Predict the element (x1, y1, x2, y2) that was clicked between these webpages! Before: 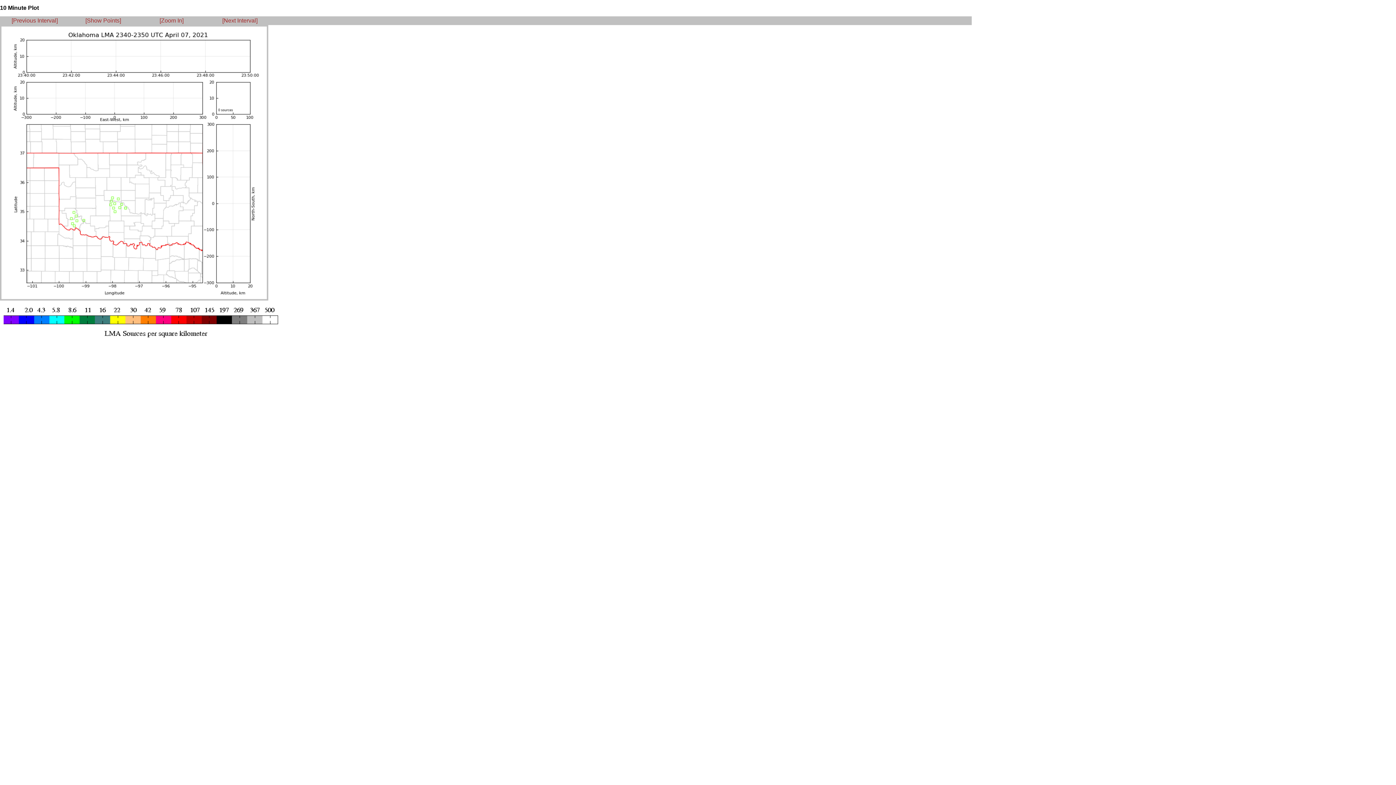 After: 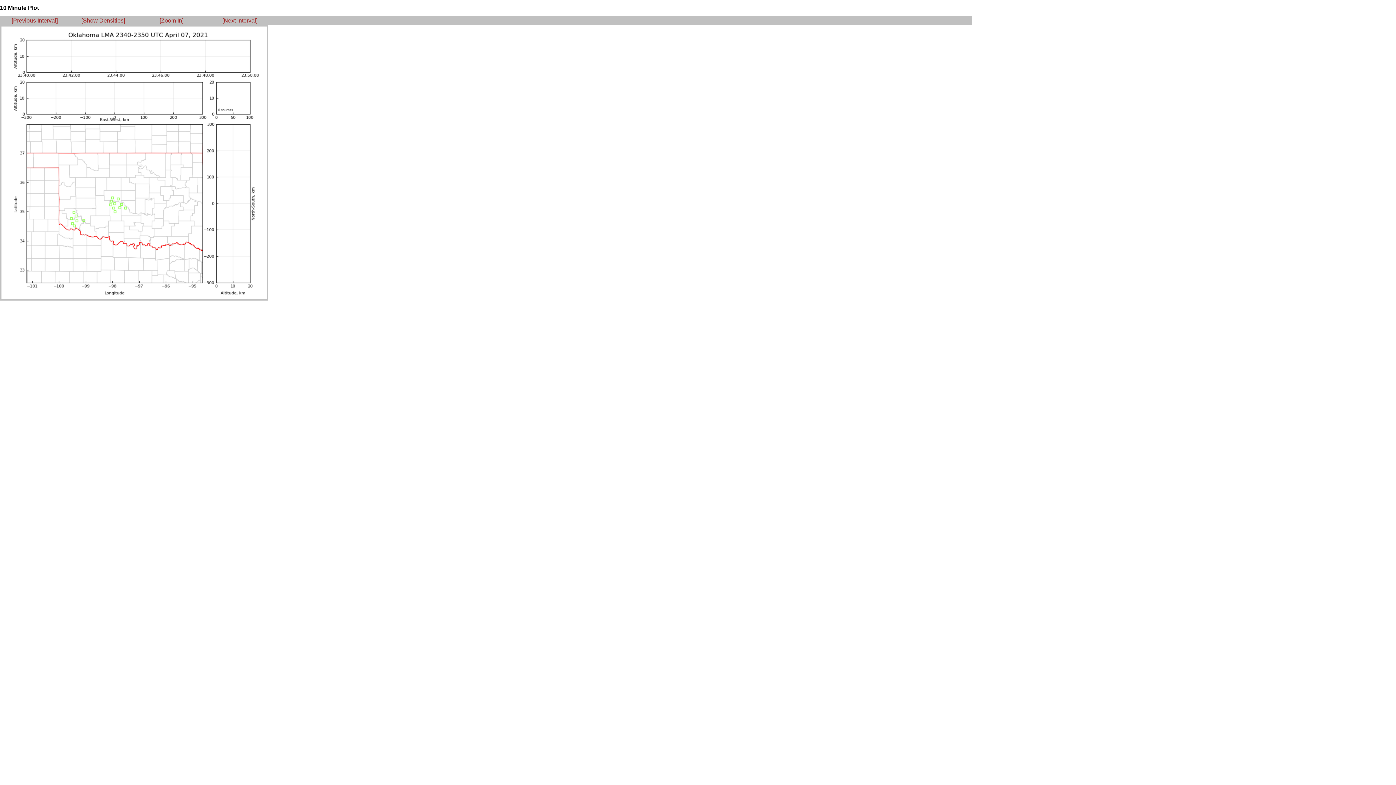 Action: bbox: (85, 17, 121, 23) label: [Show Points]